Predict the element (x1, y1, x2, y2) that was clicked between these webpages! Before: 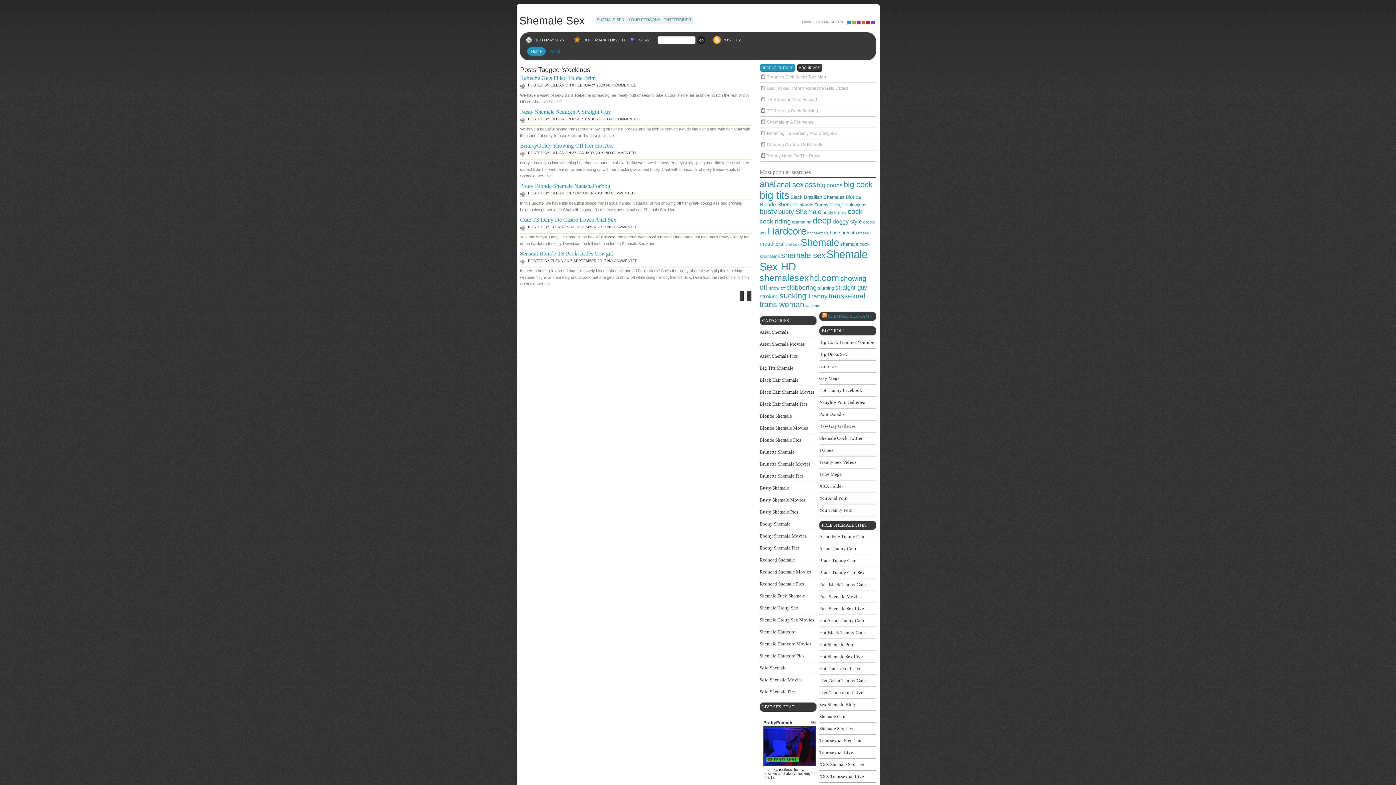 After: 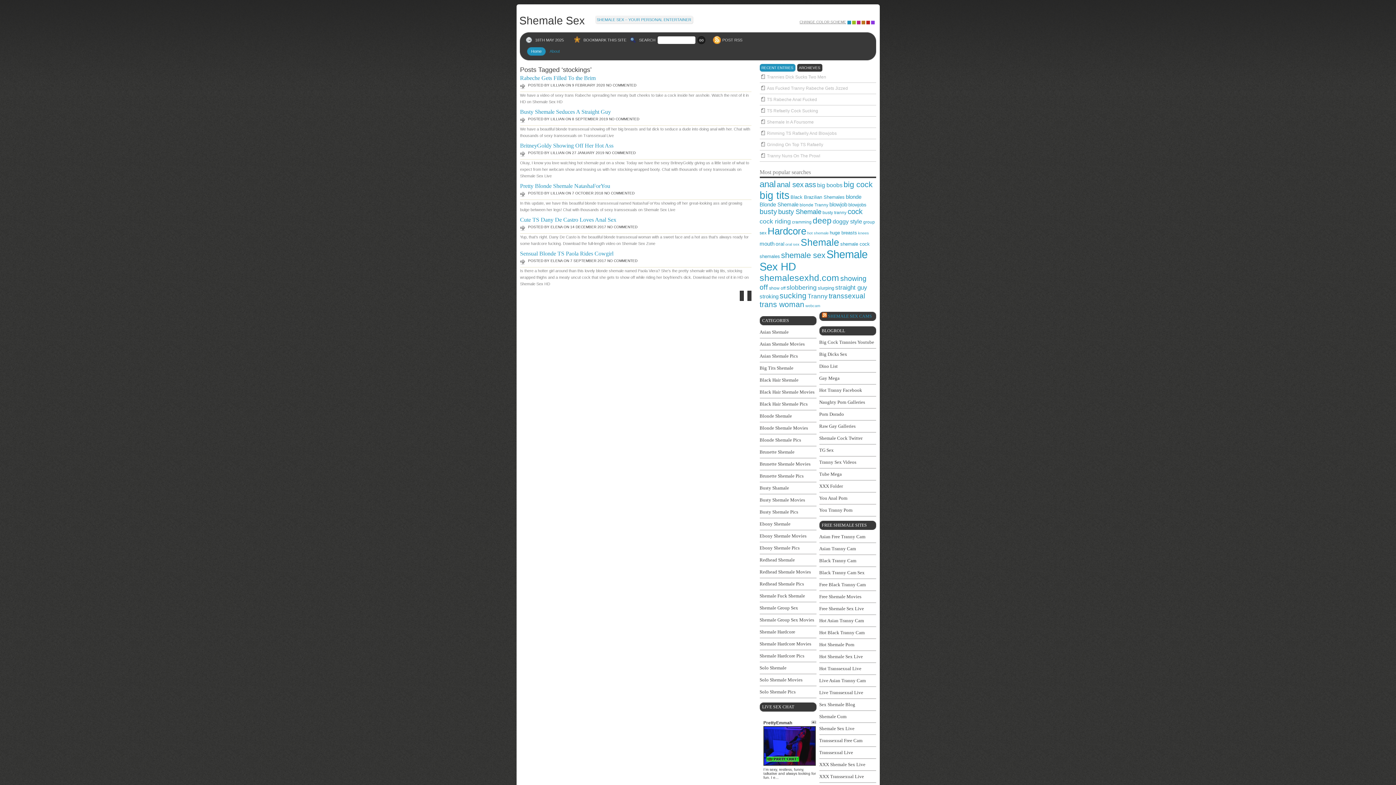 Action: bbox: (819, 642, 854, 647) label: Hot Shemale Porn